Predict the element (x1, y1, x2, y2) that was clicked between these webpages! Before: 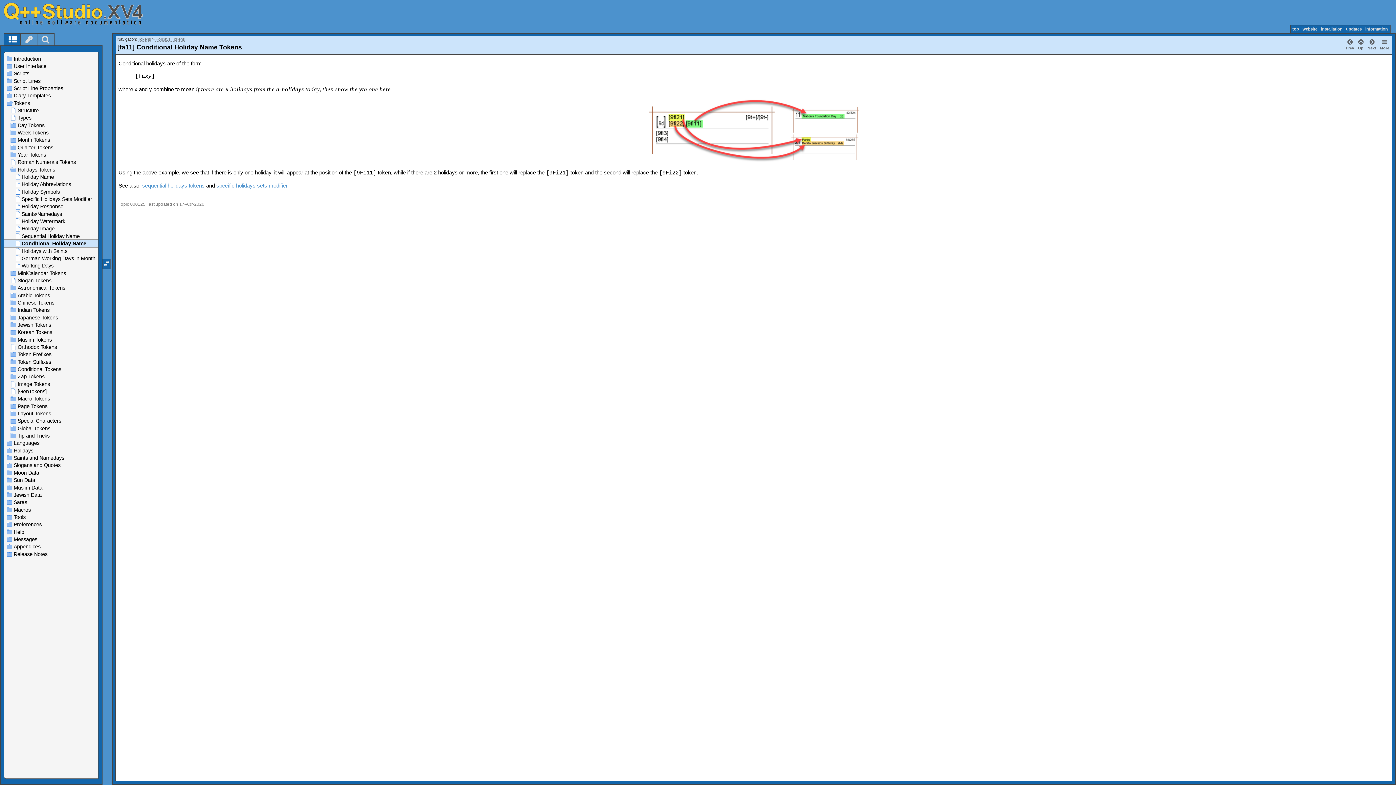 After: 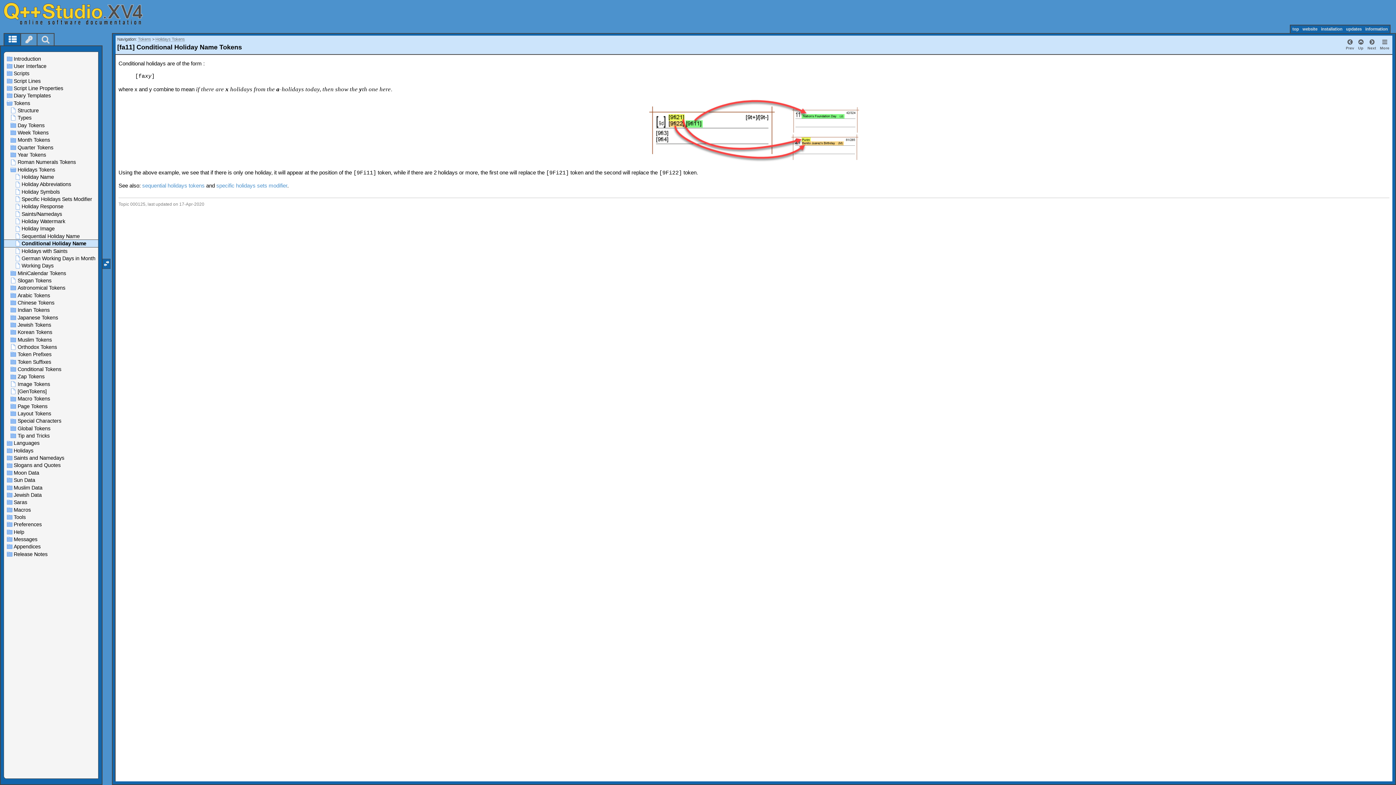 Action: bbox: (5, 34, 19, 44)